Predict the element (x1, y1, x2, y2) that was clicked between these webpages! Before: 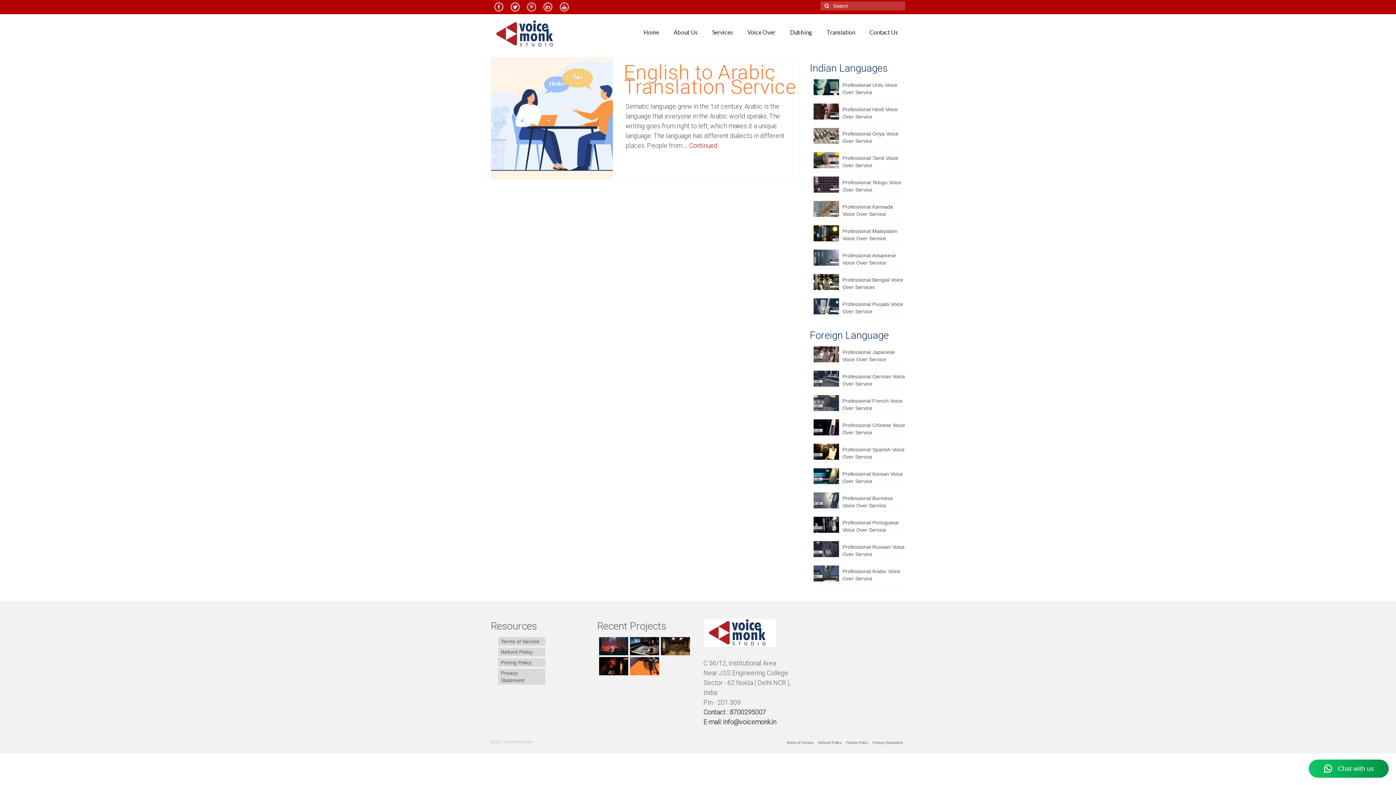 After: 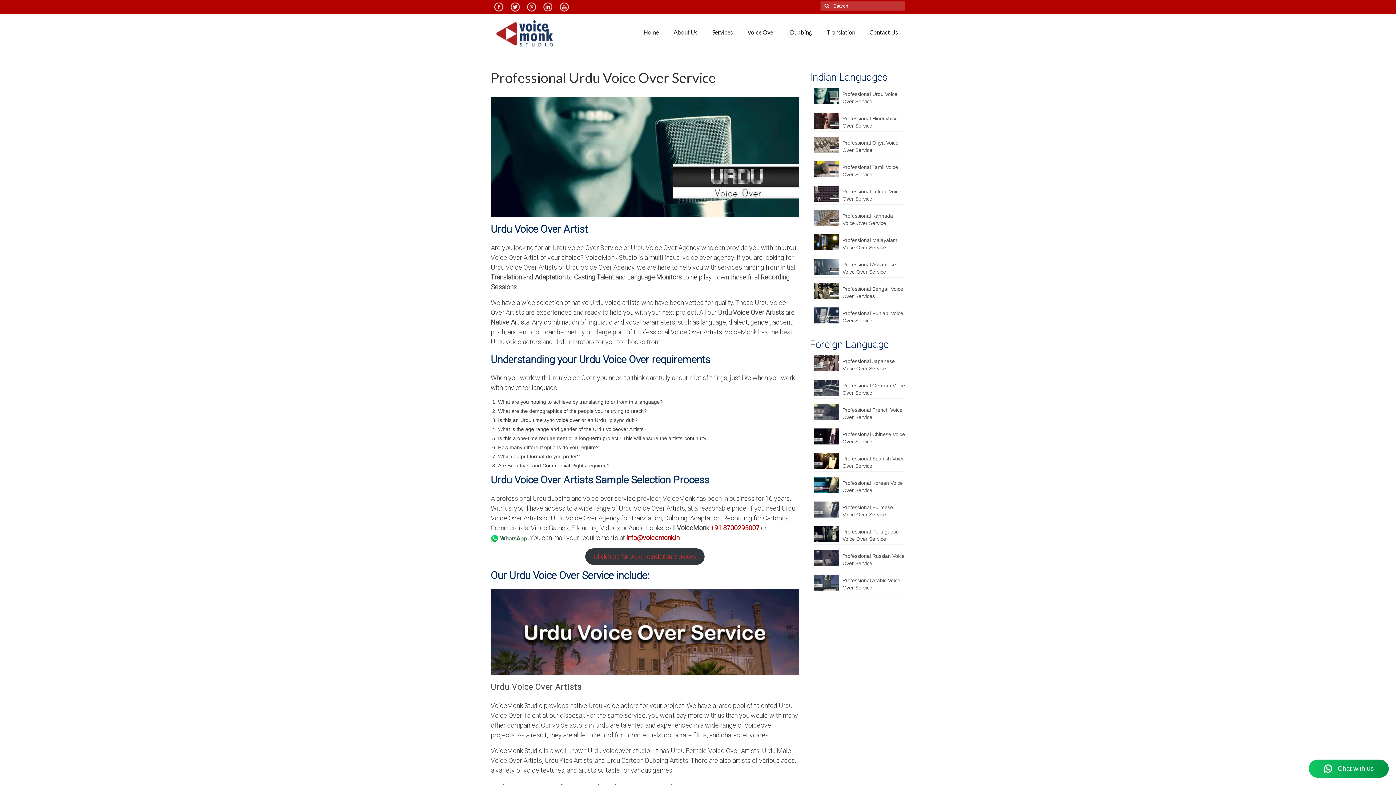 Action: label: Professional Urdu Voice Over Service bbox: (813, 79, 905, 96)